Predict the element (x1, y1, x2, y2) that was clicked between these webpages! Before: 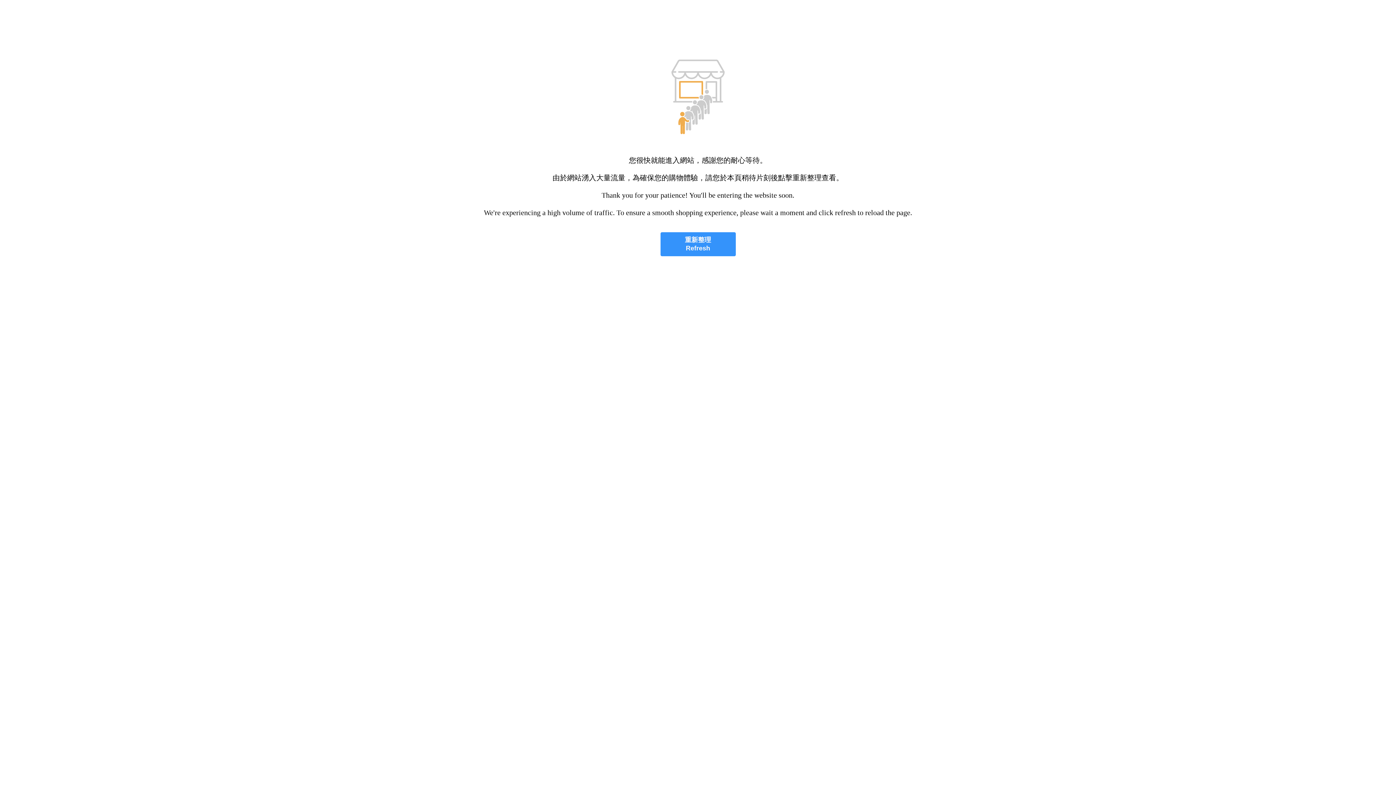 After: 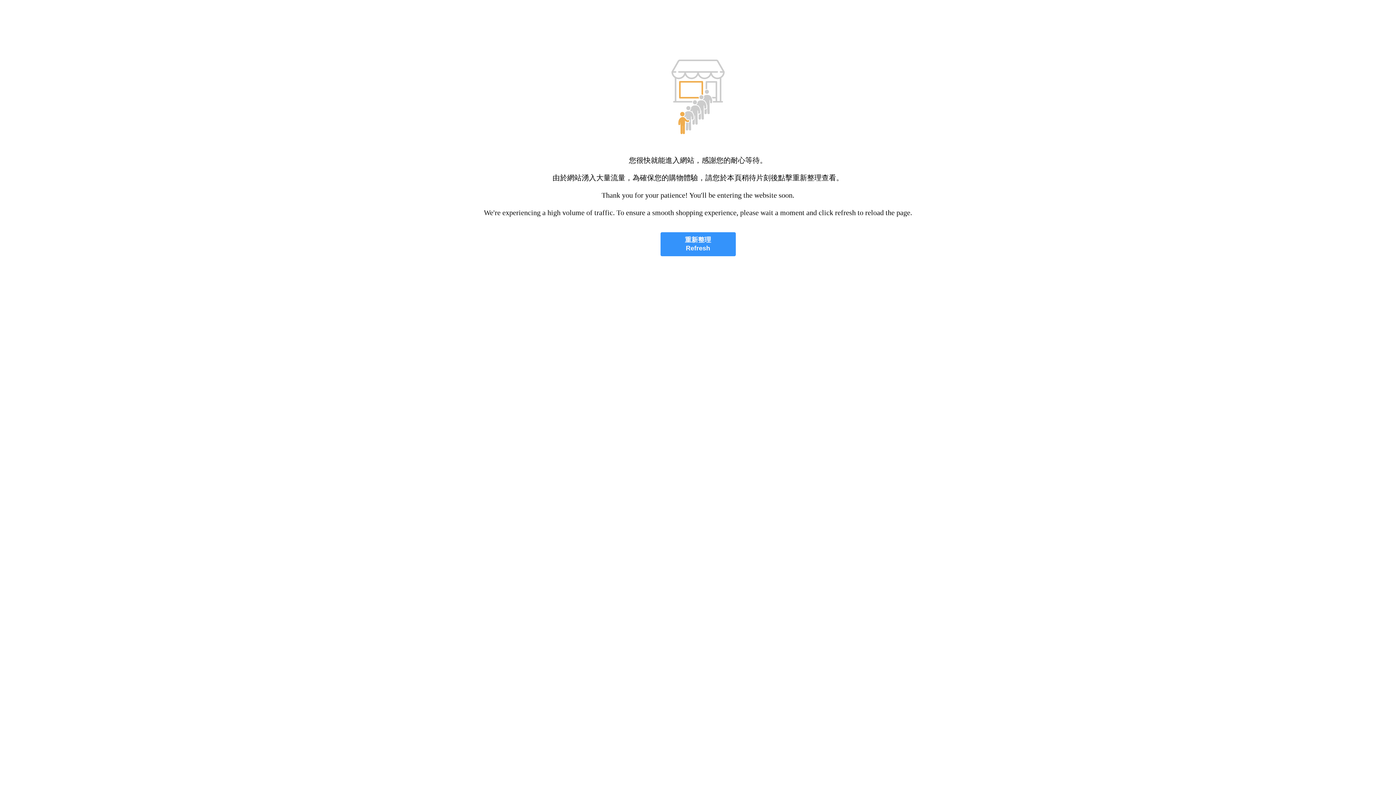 Action: bbox: (660, 232, 735, 256) label: 重新整理
Refresh